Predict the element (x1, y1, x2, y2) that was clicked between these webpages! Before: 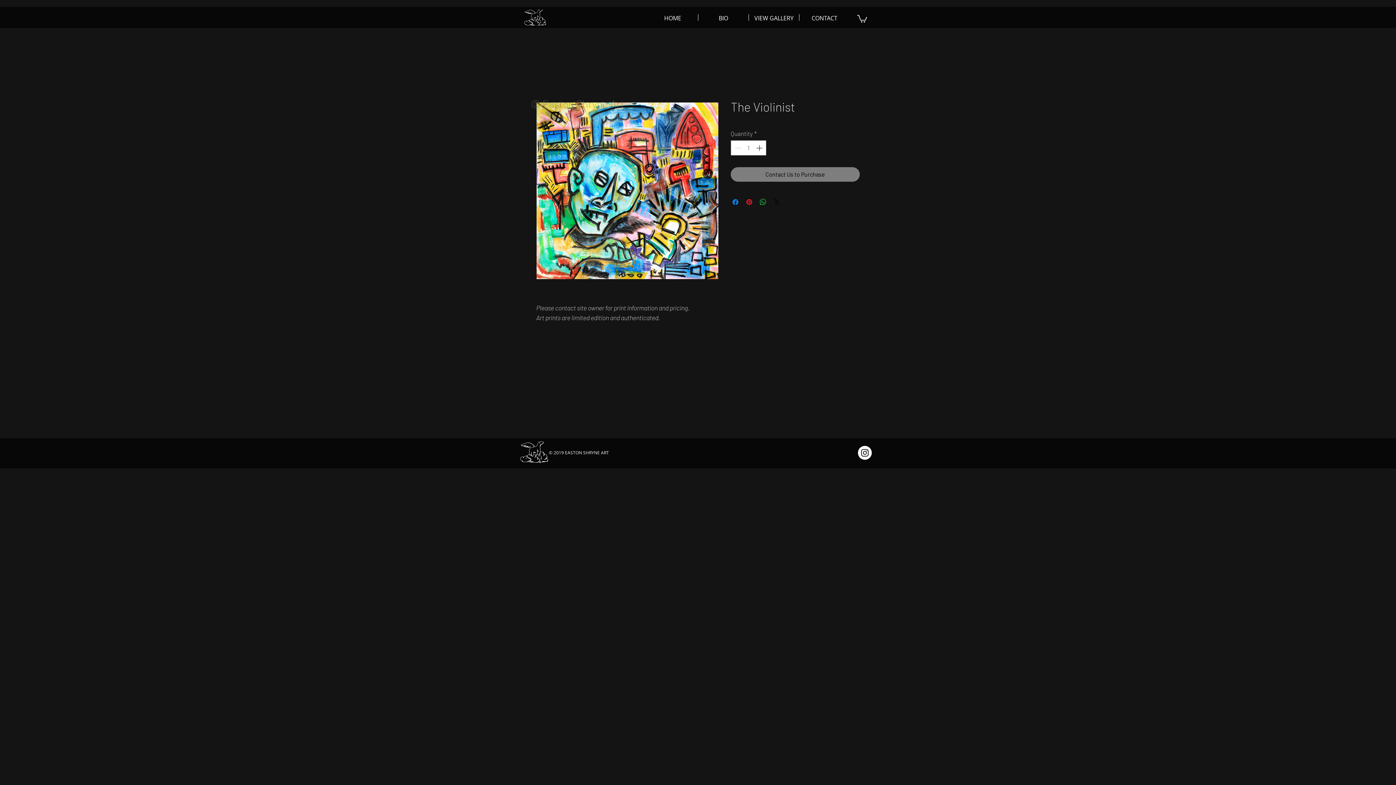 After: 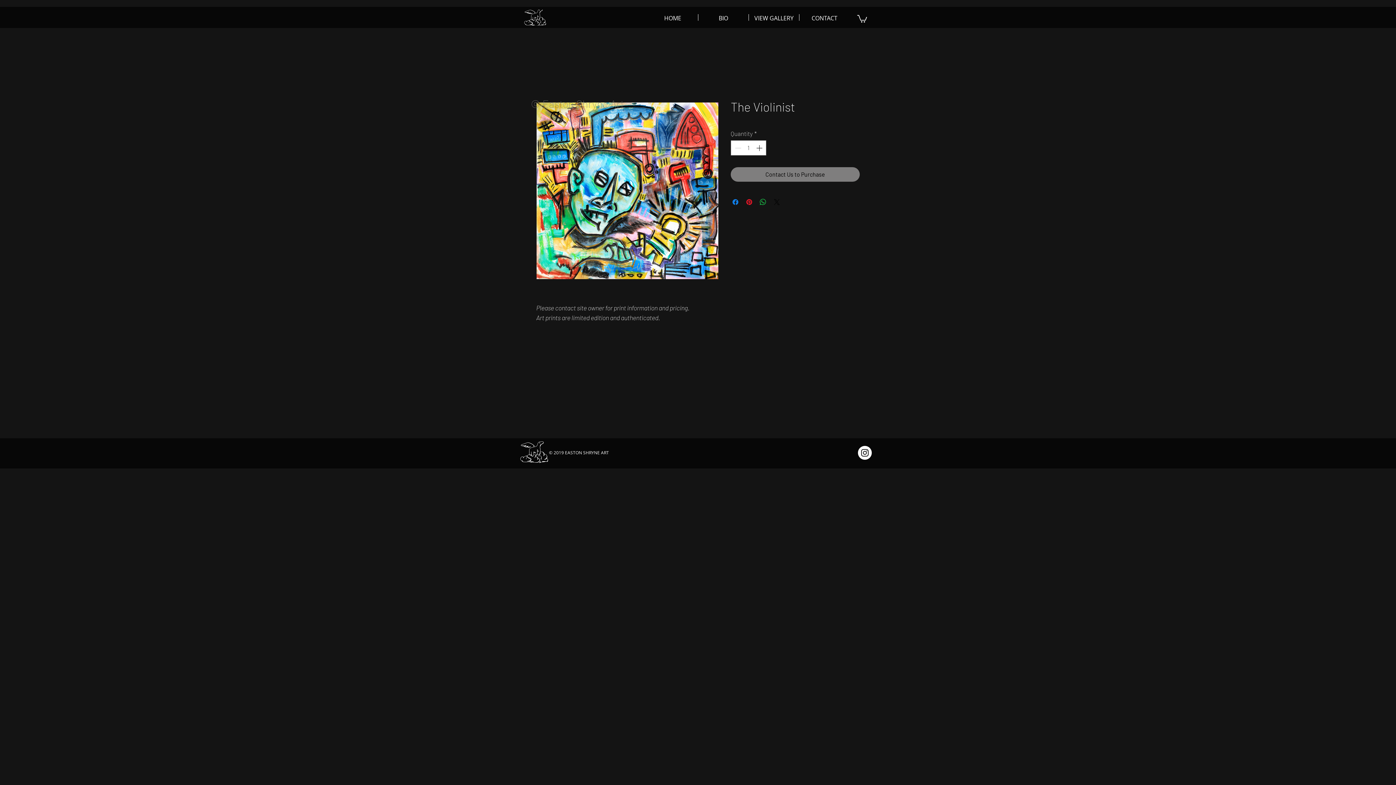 Action: bbox: (857, 14, 867, 22)